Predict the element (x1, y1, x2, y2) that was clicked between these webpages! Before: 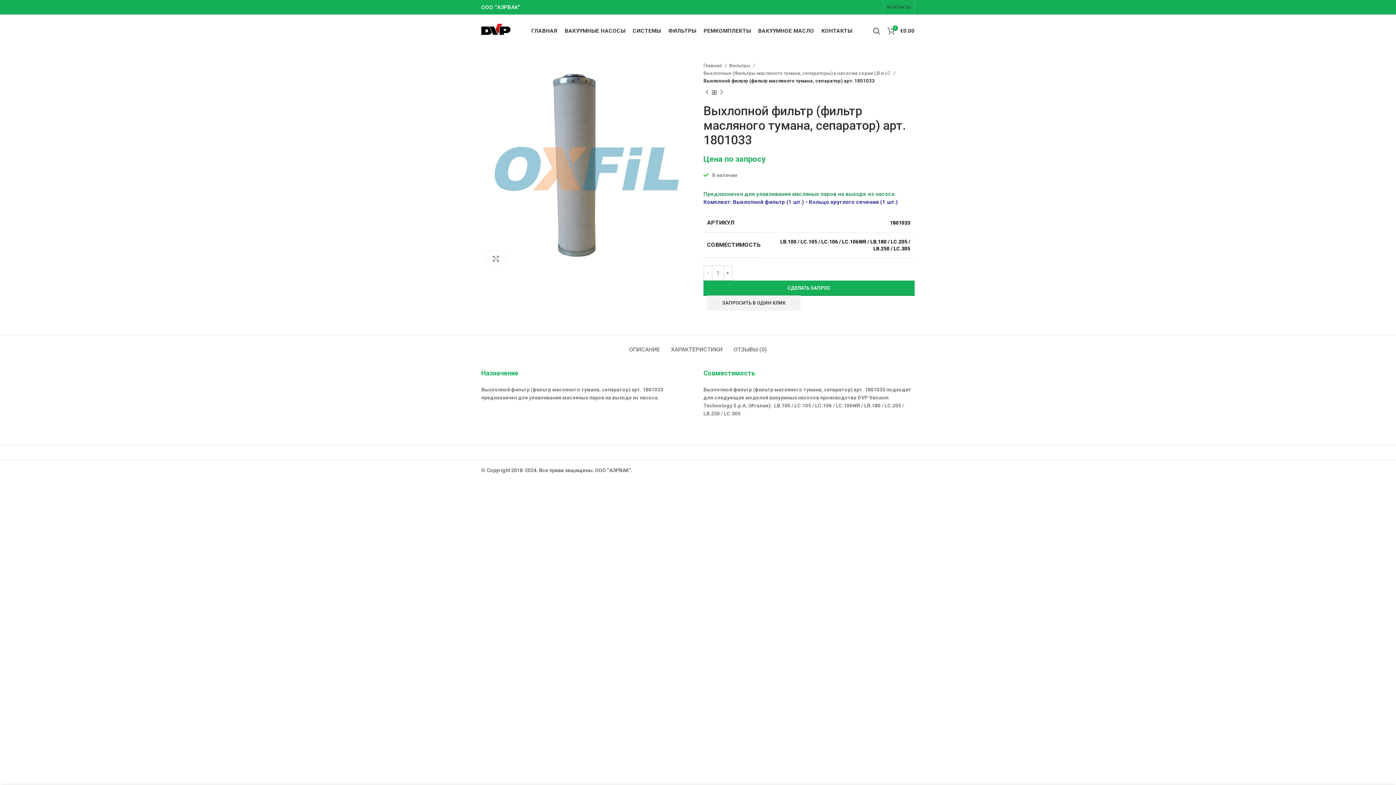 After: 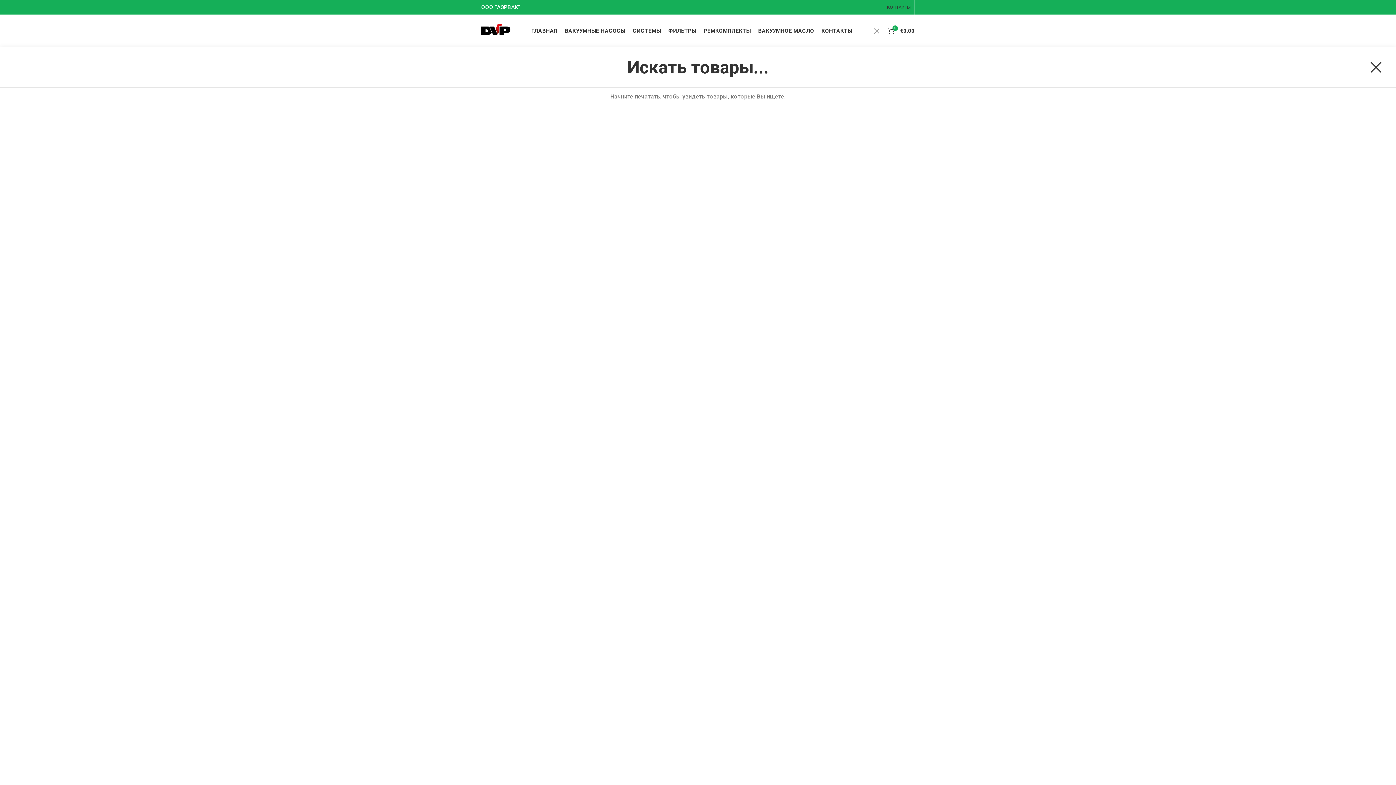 Action: label: Search bbox: (869, 23, 884, 38)